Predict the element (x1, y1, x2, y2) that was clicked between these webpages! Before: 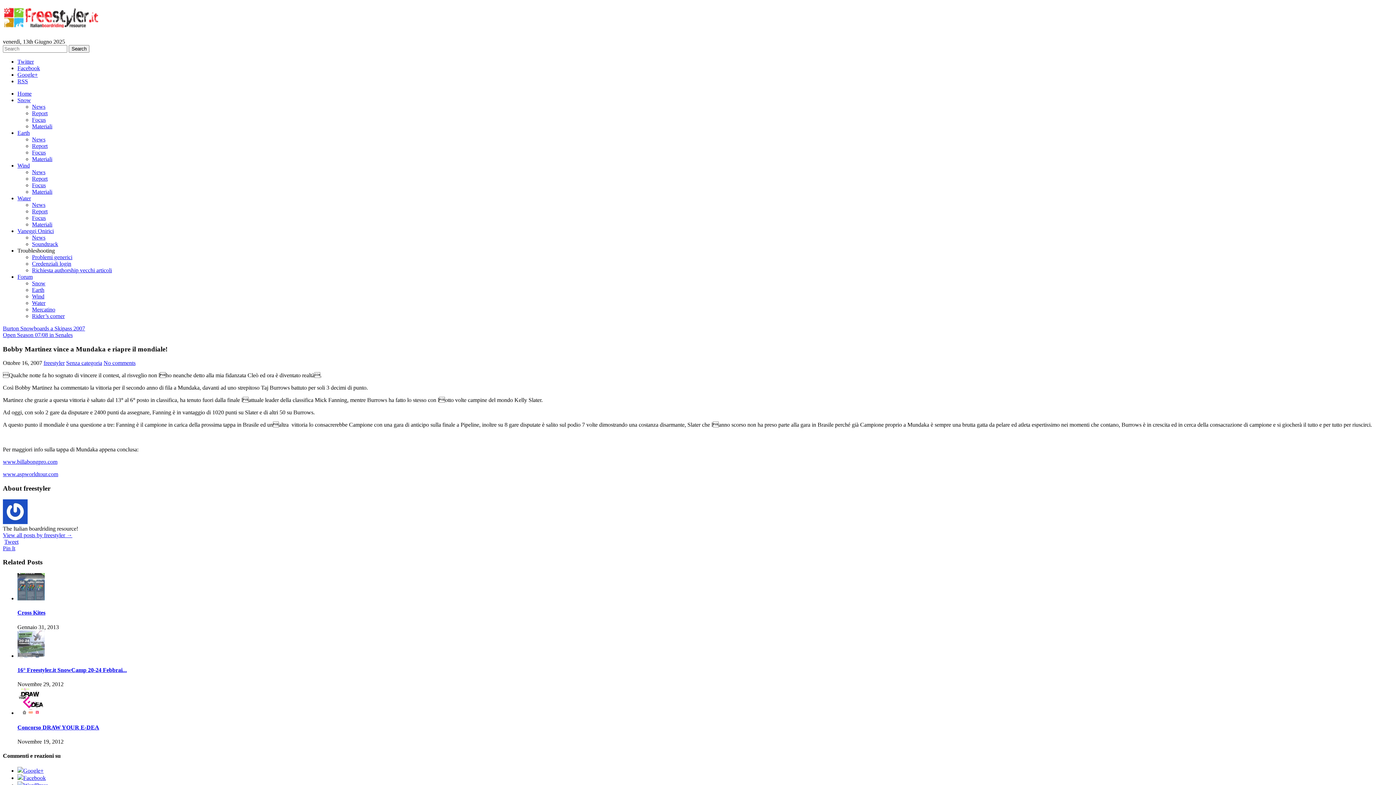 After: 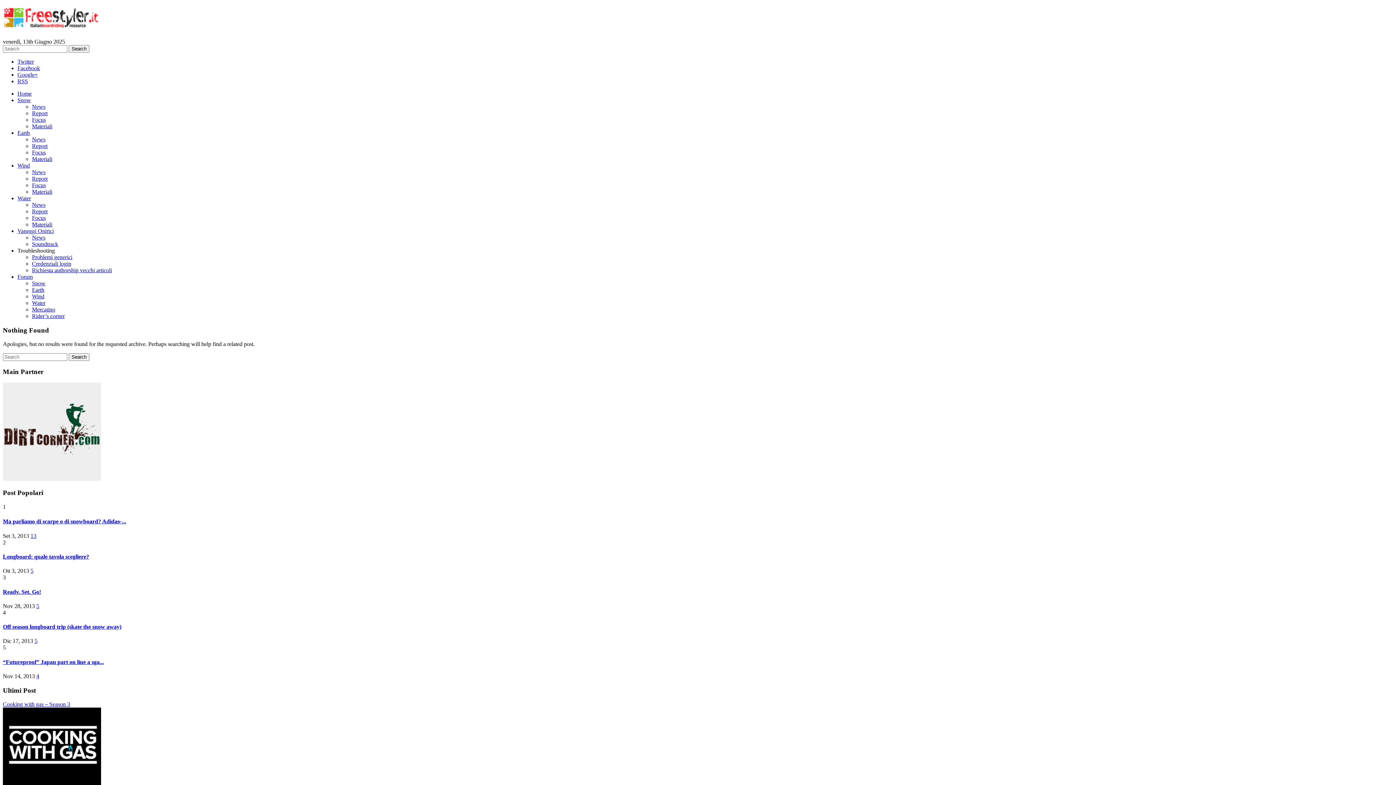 Action: label: Focus bbox: (32, 182, 45, 188)